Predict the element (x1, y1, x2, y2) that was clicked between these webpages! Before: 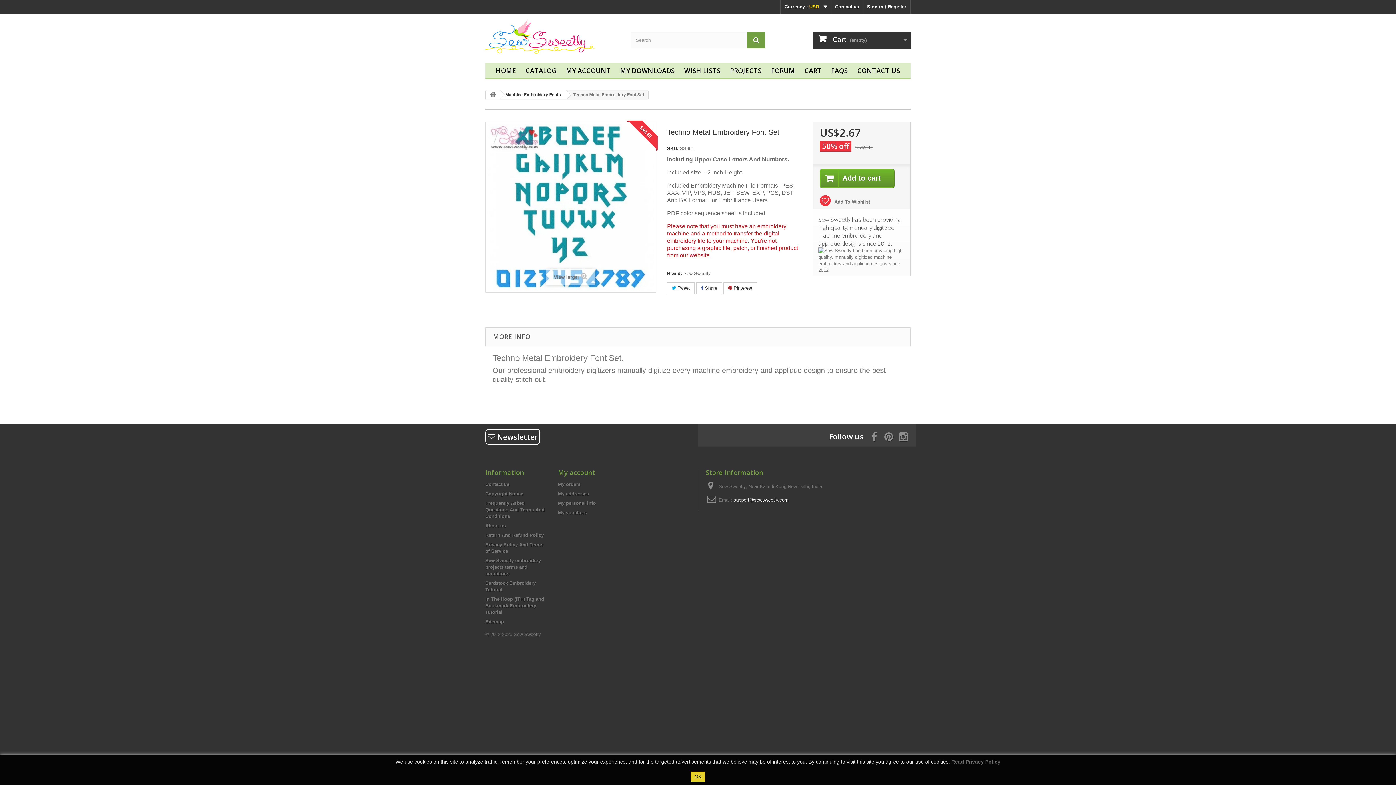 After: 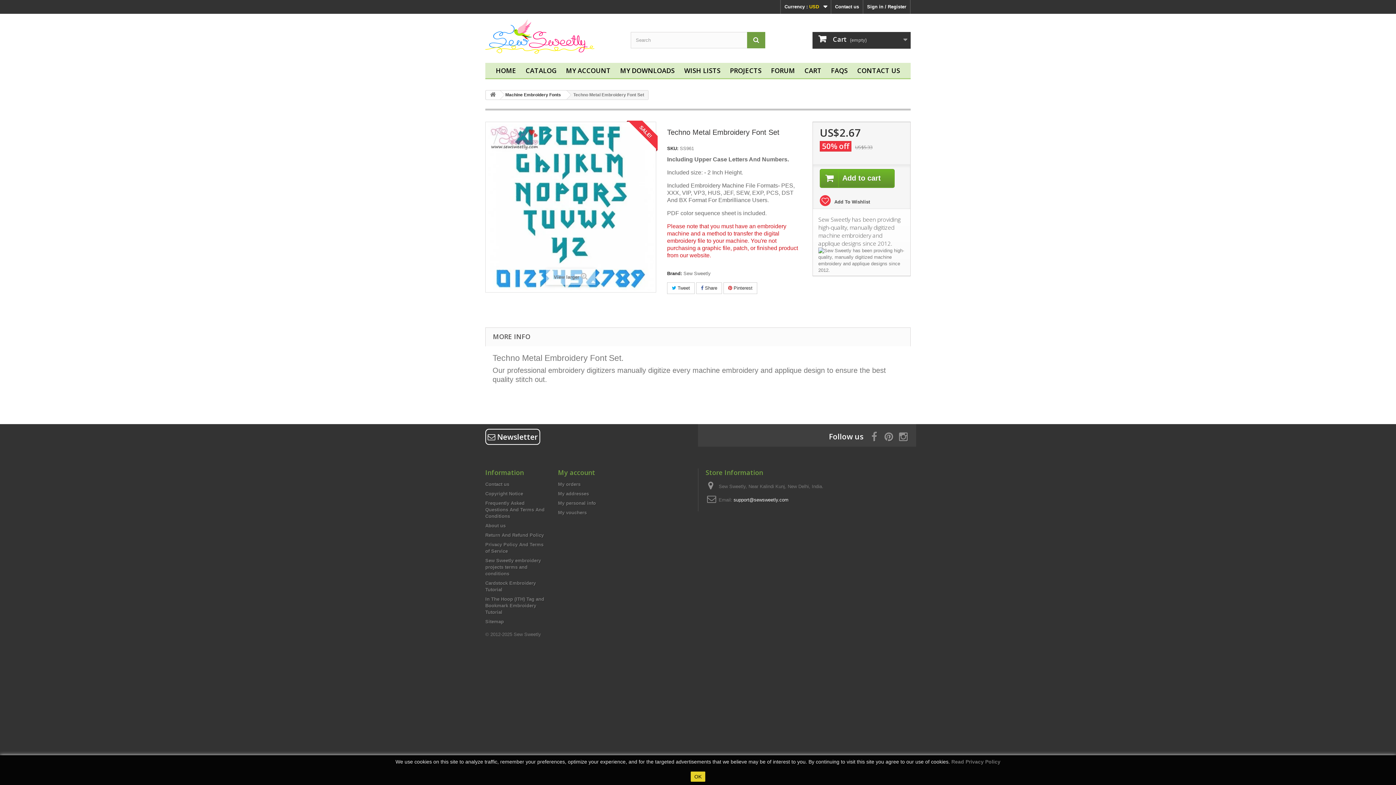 Action: bbox: (819, 199, 870, 204) label:  Add To Wishlist